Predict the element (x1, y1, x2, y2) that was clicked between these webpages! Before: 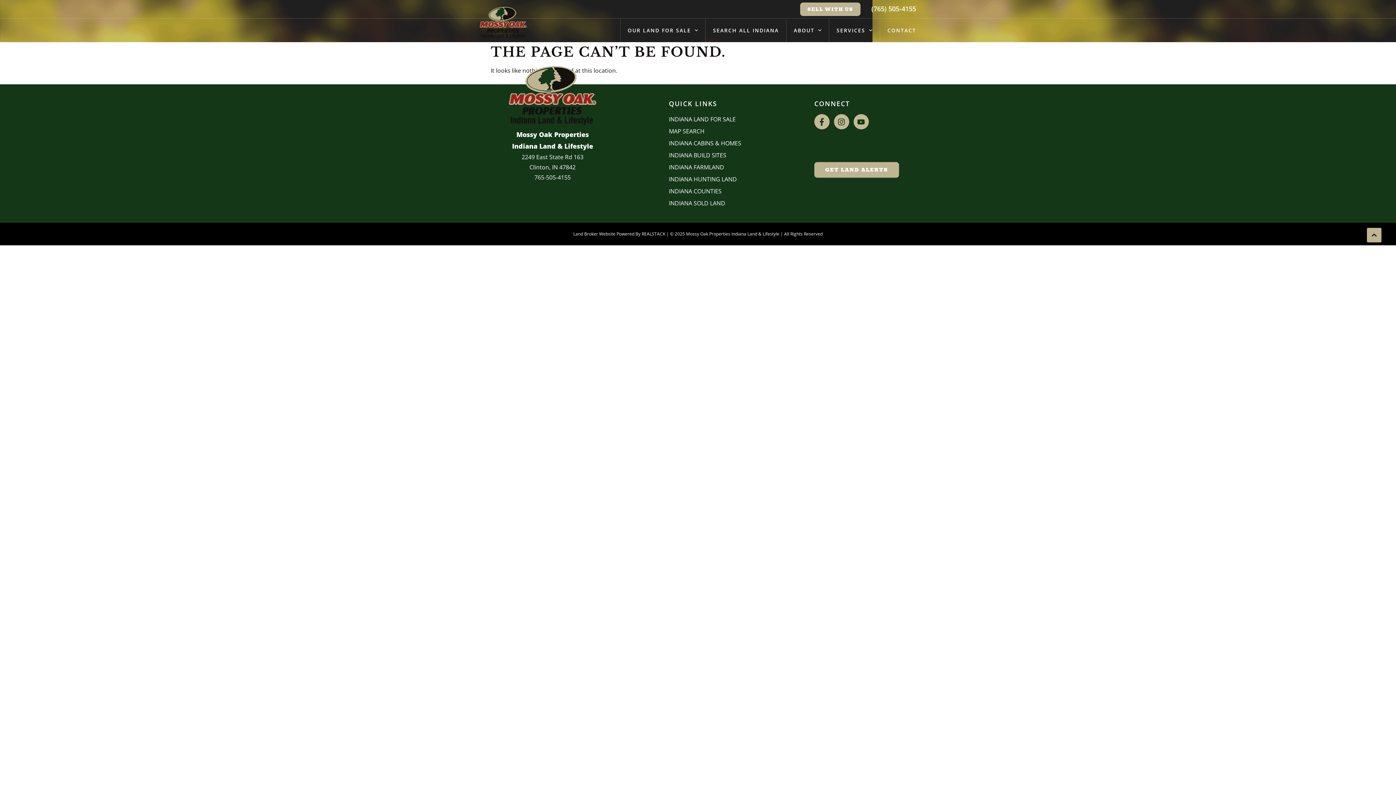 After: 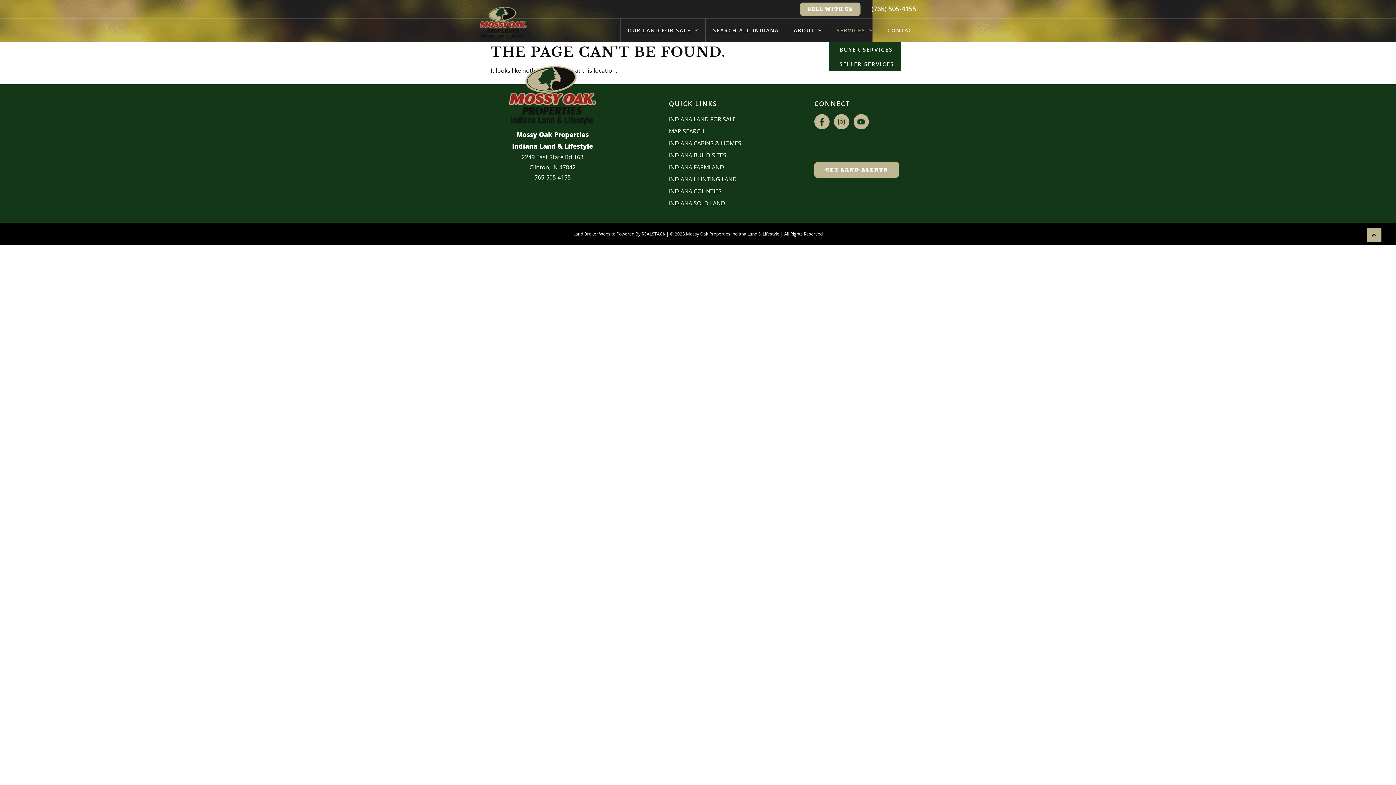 Action: bbox: (829, 18, 880, 42) label: SERVICES